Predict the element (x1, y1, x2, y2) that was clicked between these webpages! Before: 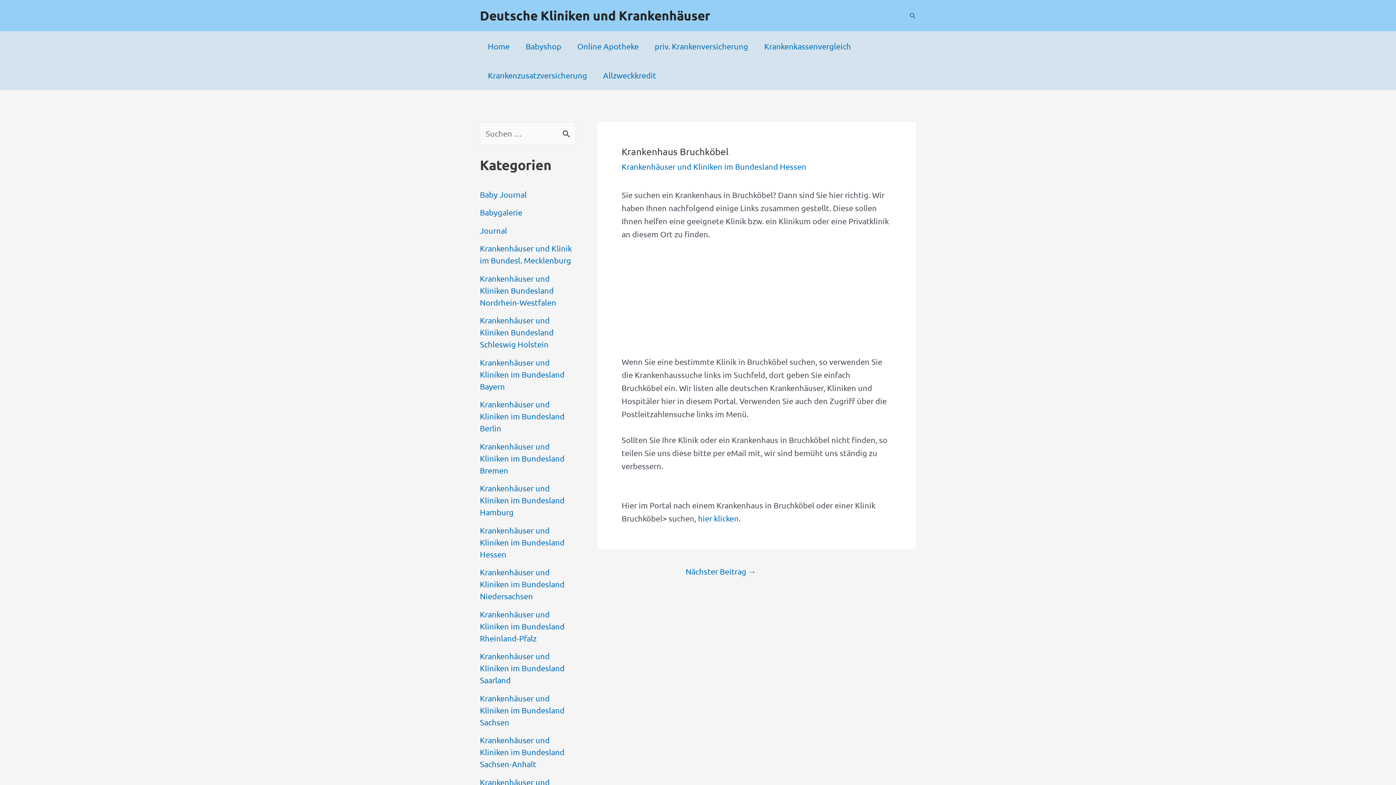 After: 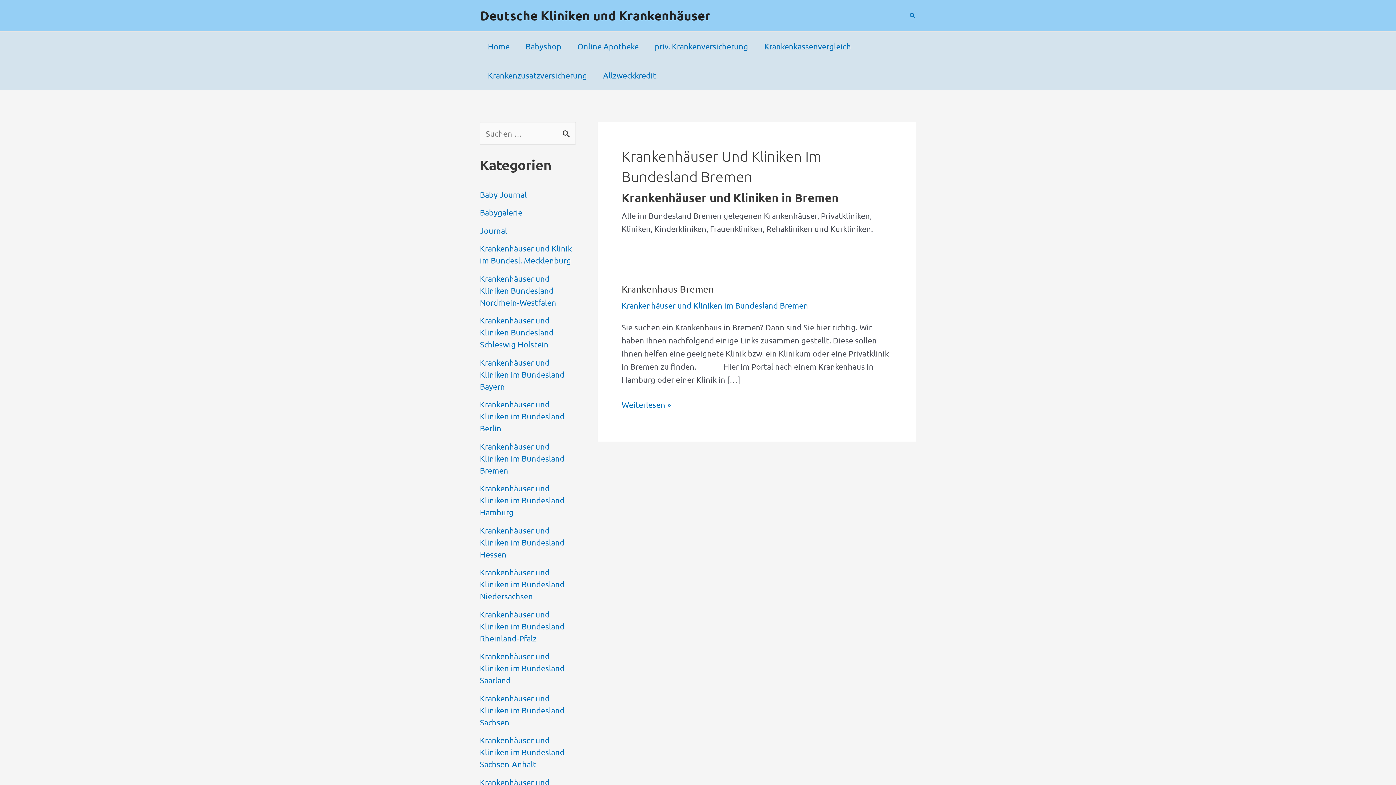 Action: label: Krankenhäuser und Kliniken im Bundesland Bremen bbox: (480, 441, 564, 475)